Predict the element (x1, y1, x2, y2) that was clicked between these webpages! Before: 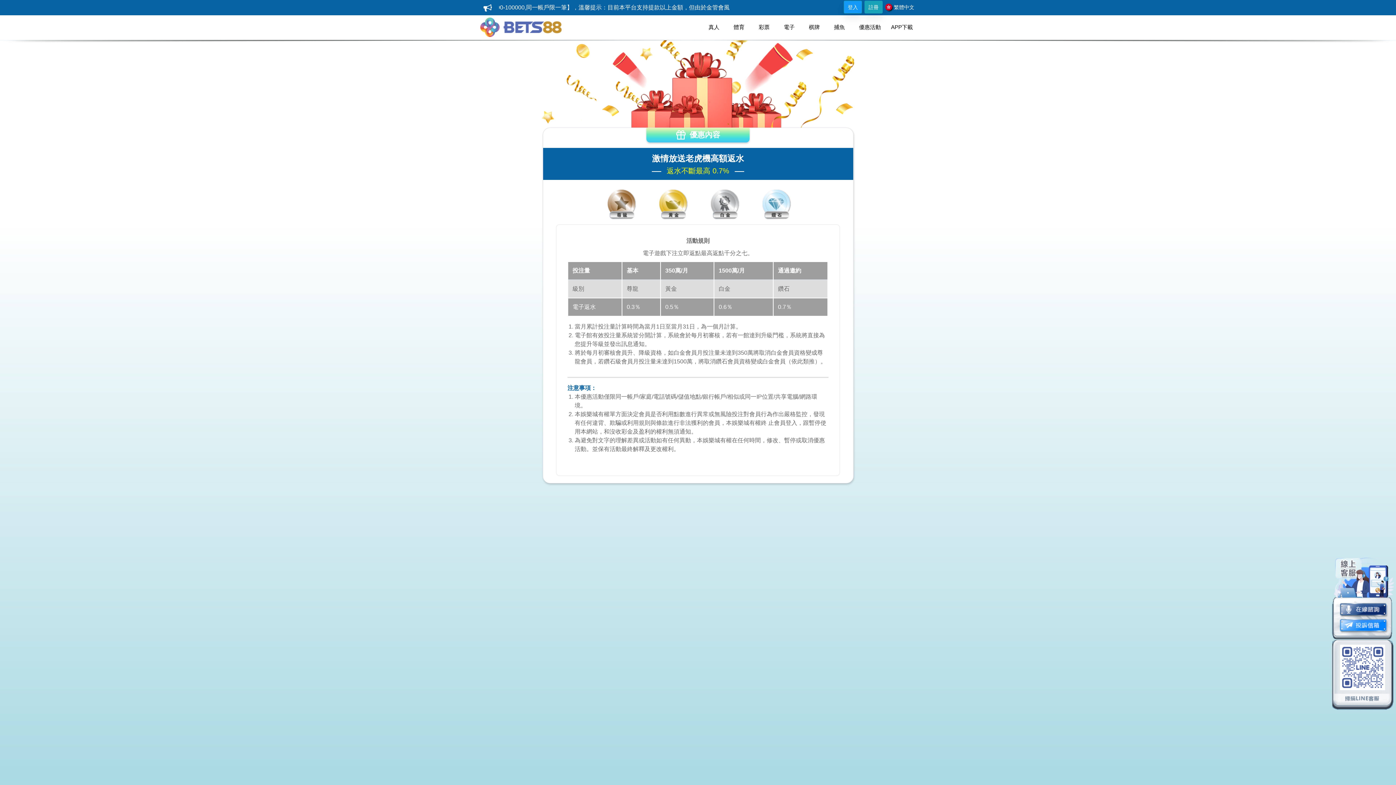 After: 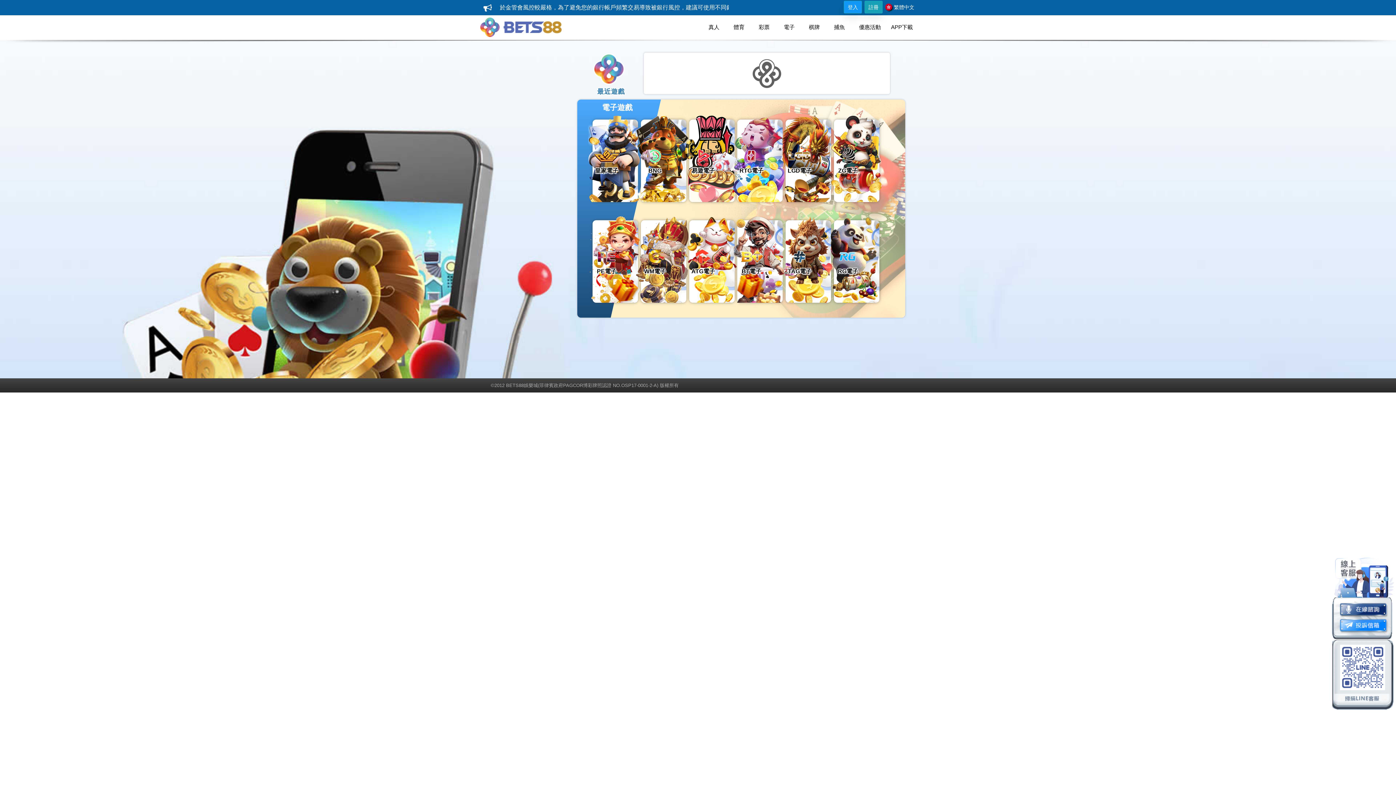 Action: bbox: (778, 14, 804, 40) label: 電子